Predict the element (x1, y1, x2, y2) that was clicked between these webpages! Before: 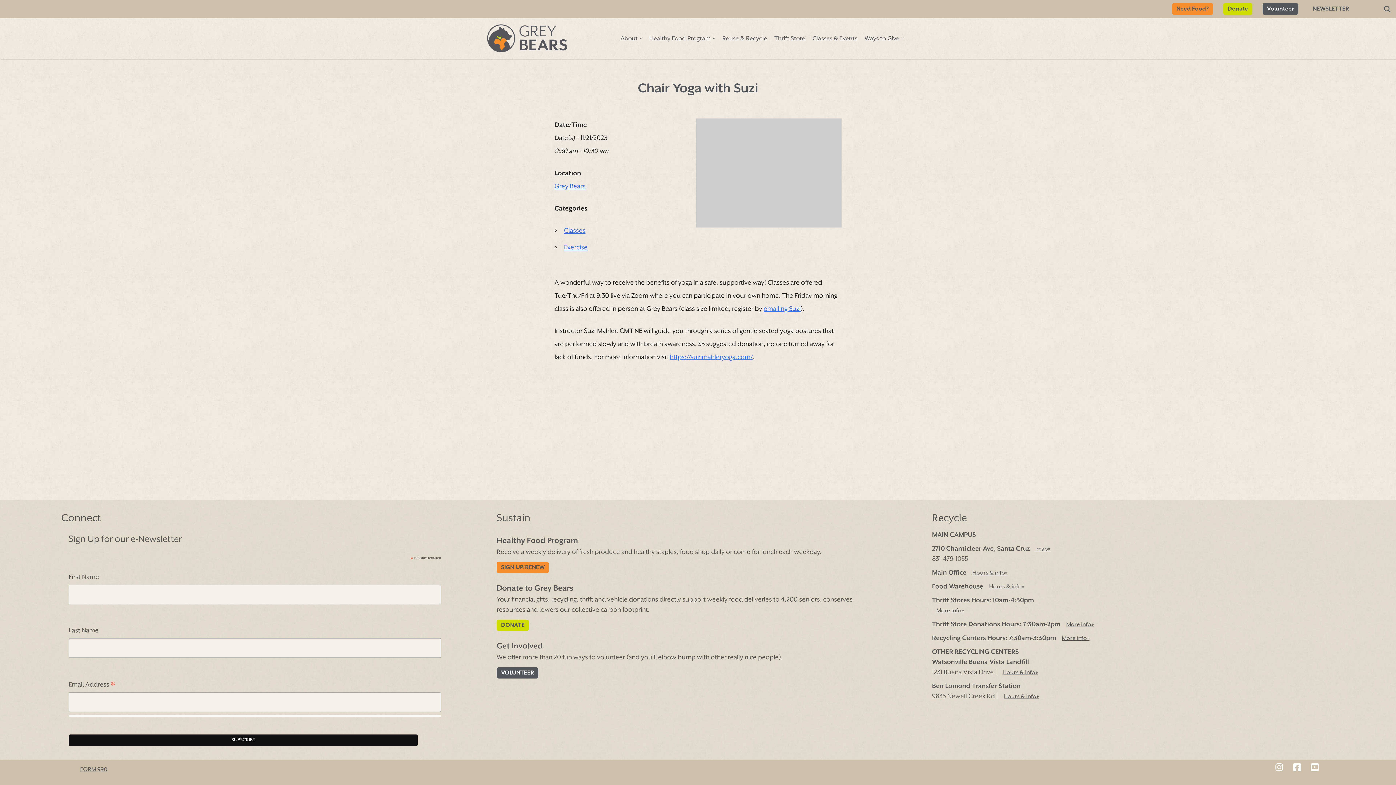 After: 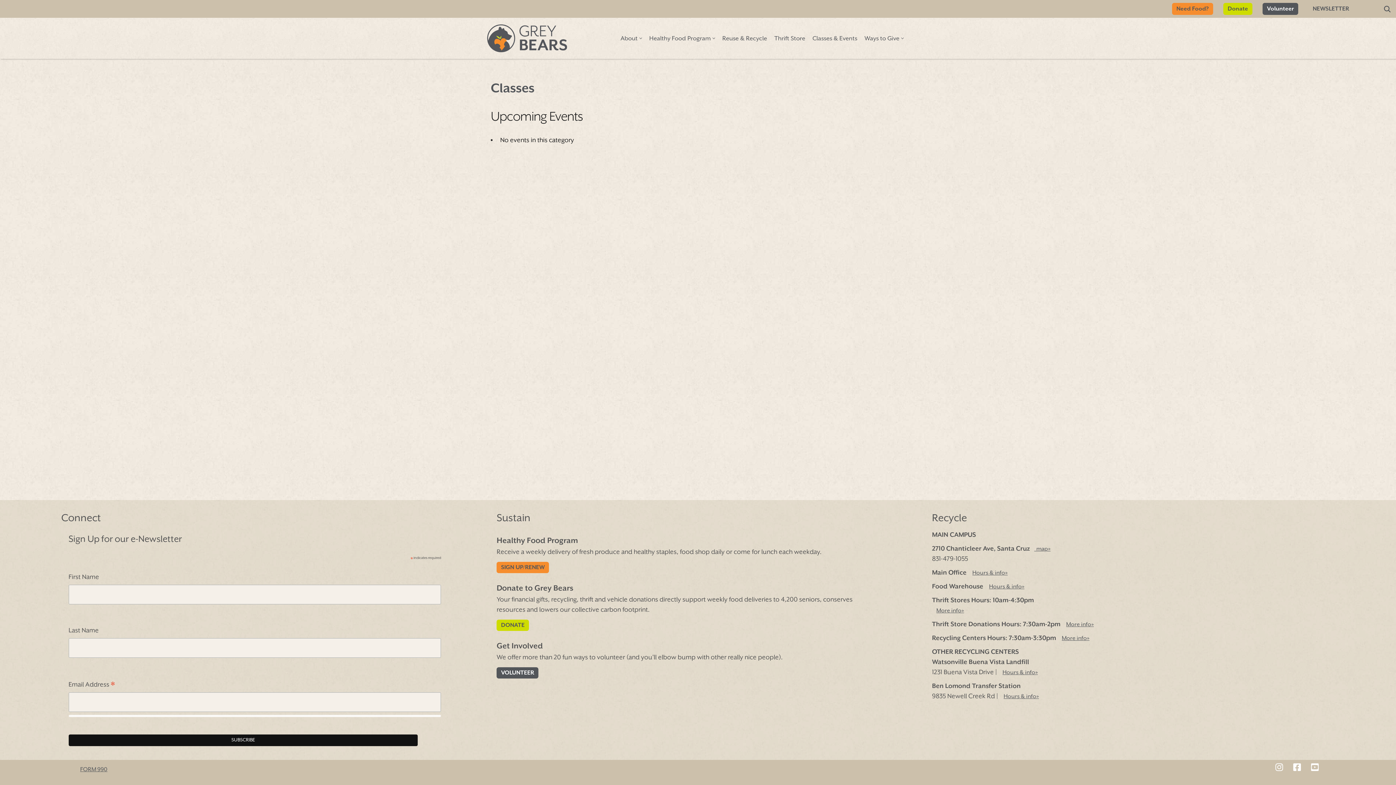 Action: label: Classes bbox: (564, 227, 585, 234)